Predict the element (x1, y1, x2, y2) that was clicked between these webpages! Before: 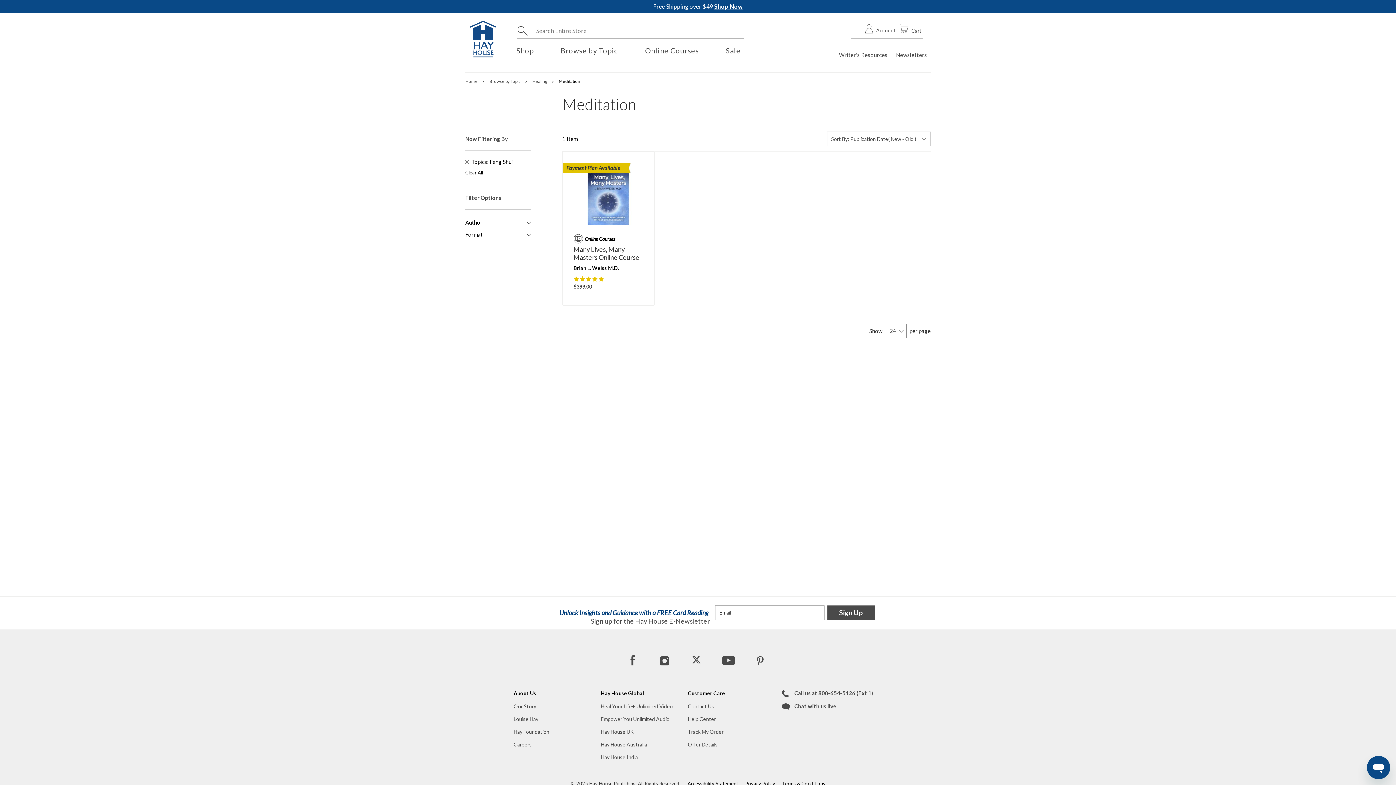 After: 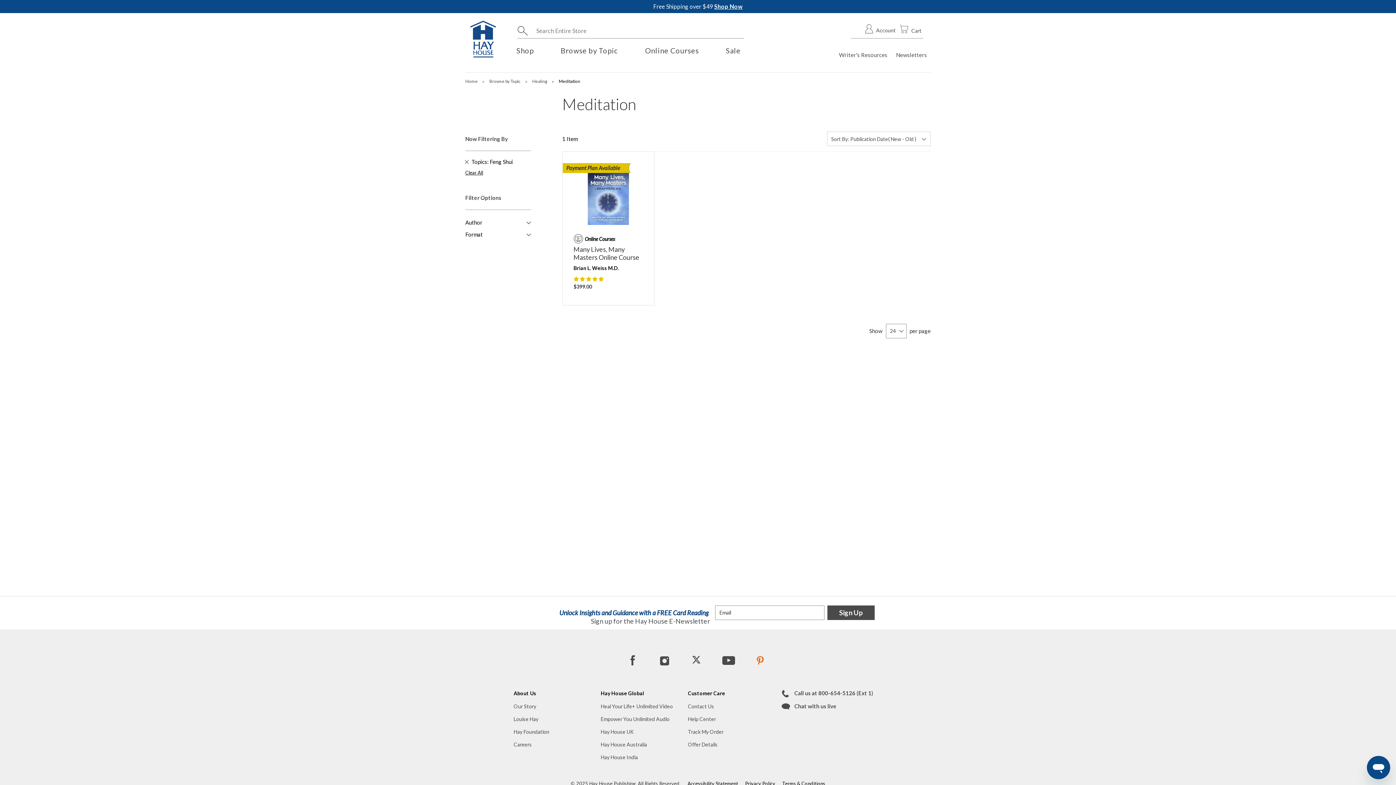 Action: label: Pinterest bbox: (753, 653, 766, 667)